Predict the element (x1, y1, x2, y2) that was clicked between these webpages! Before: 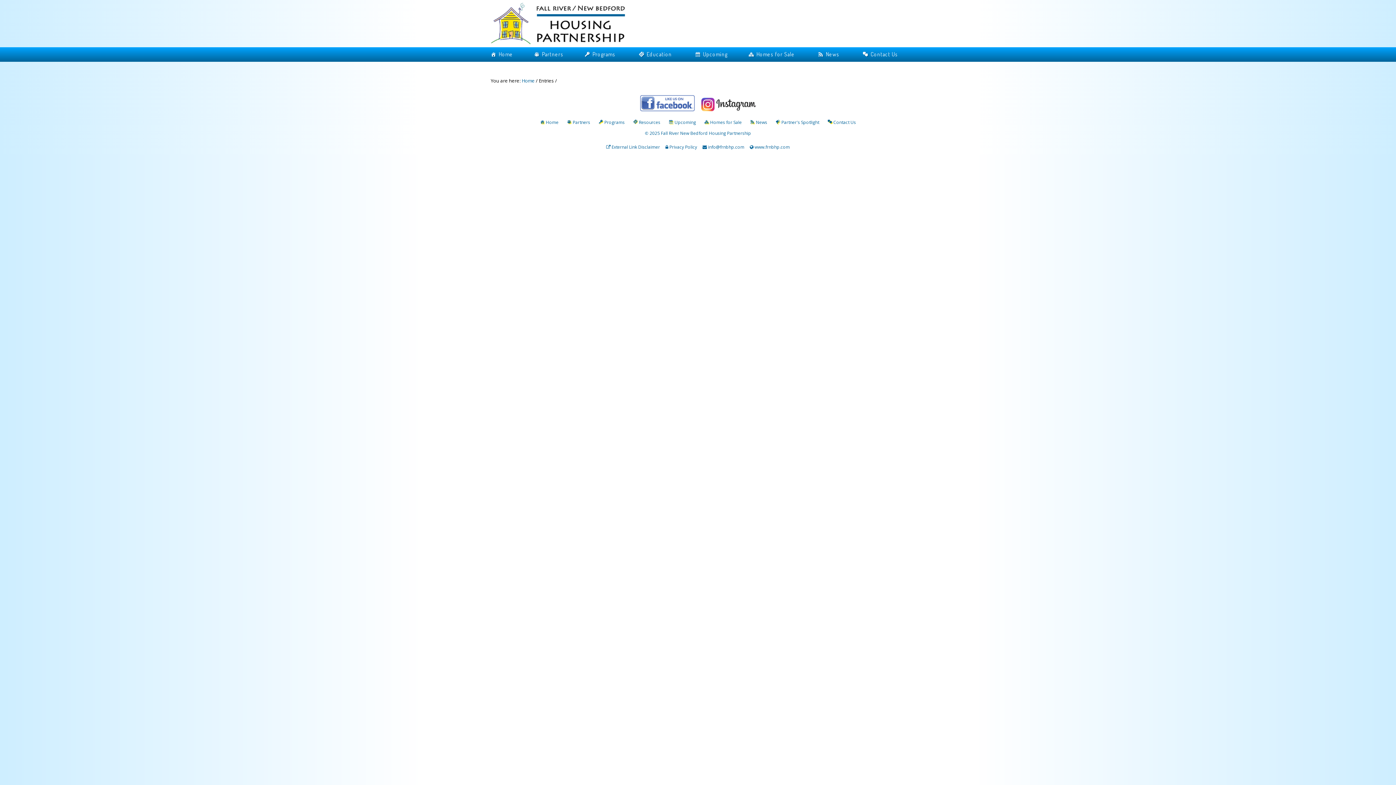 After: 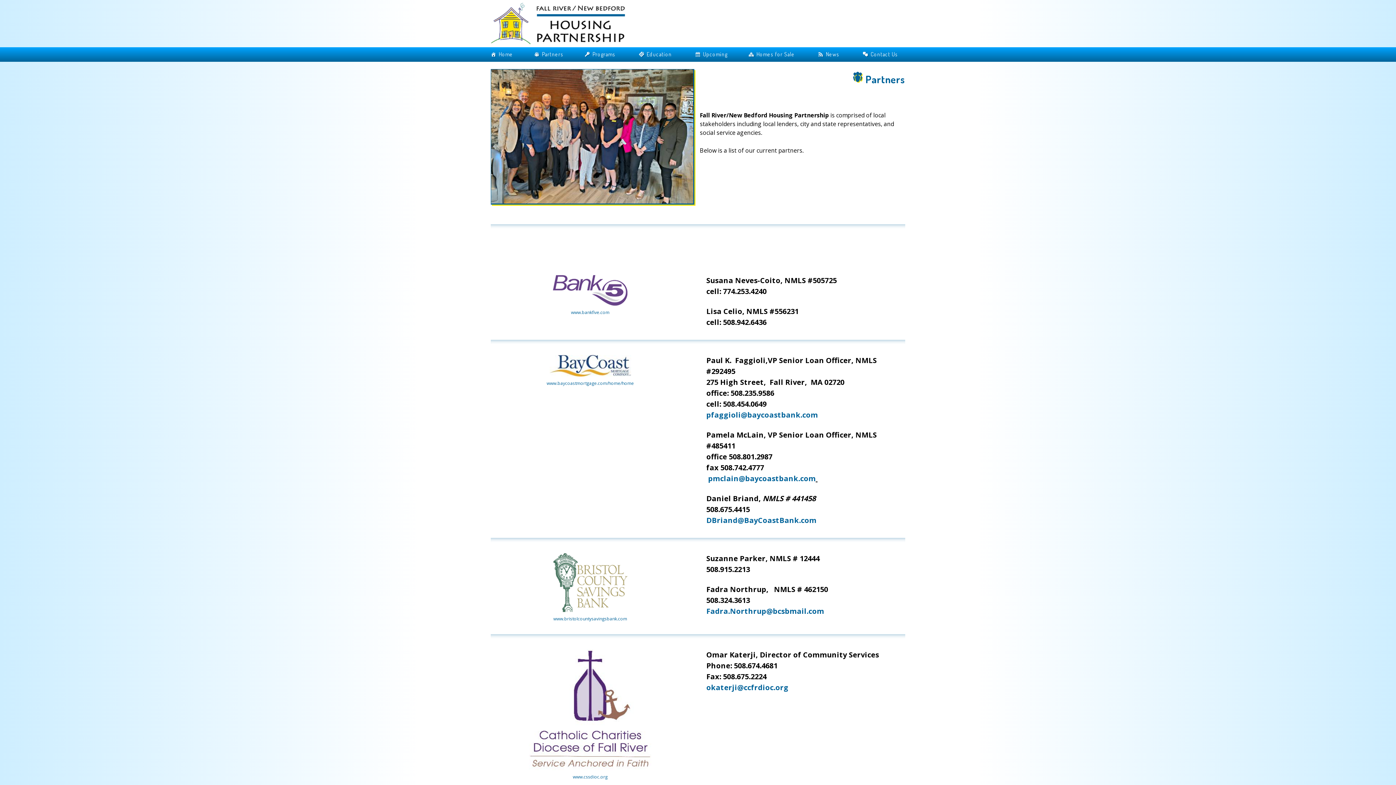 Action: bbox: (563, 117, 594, 126) label: Partners